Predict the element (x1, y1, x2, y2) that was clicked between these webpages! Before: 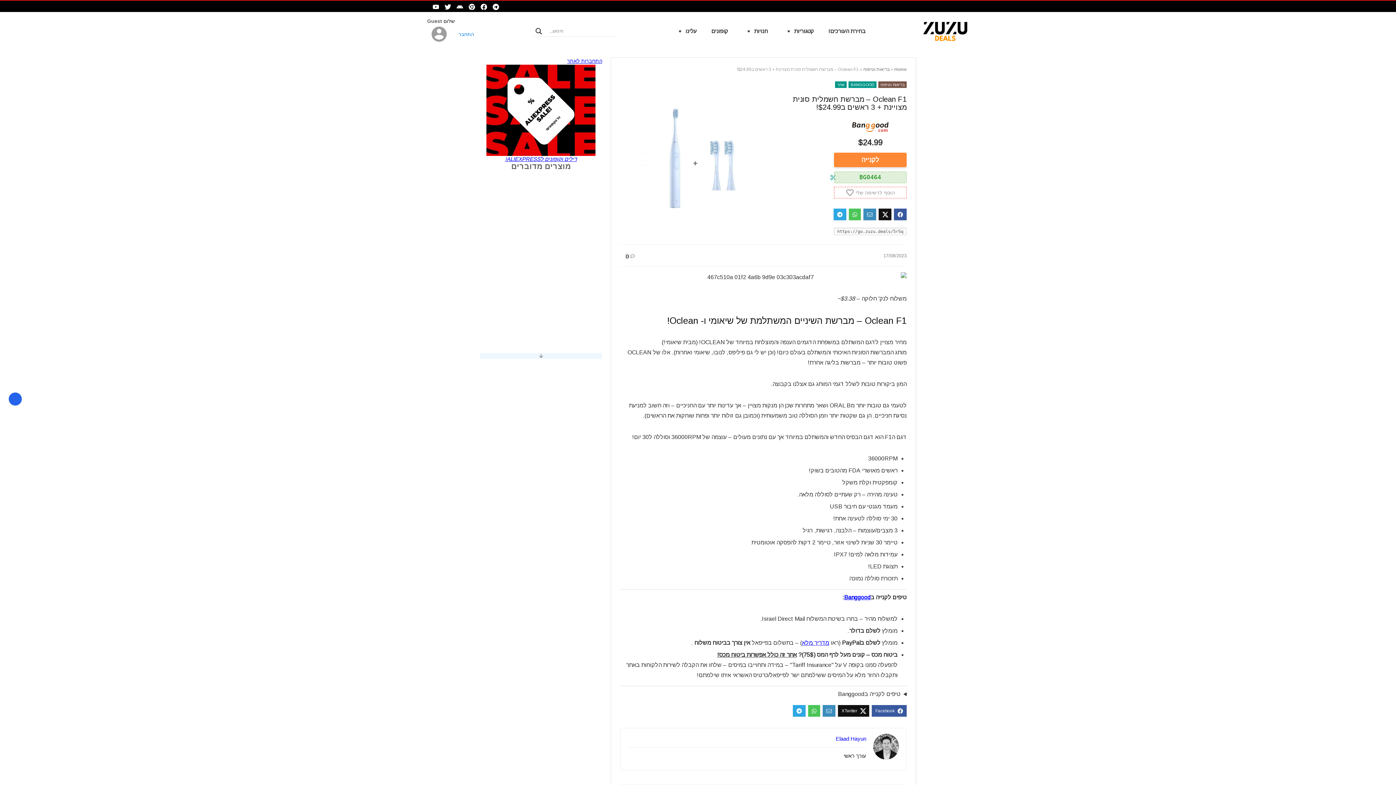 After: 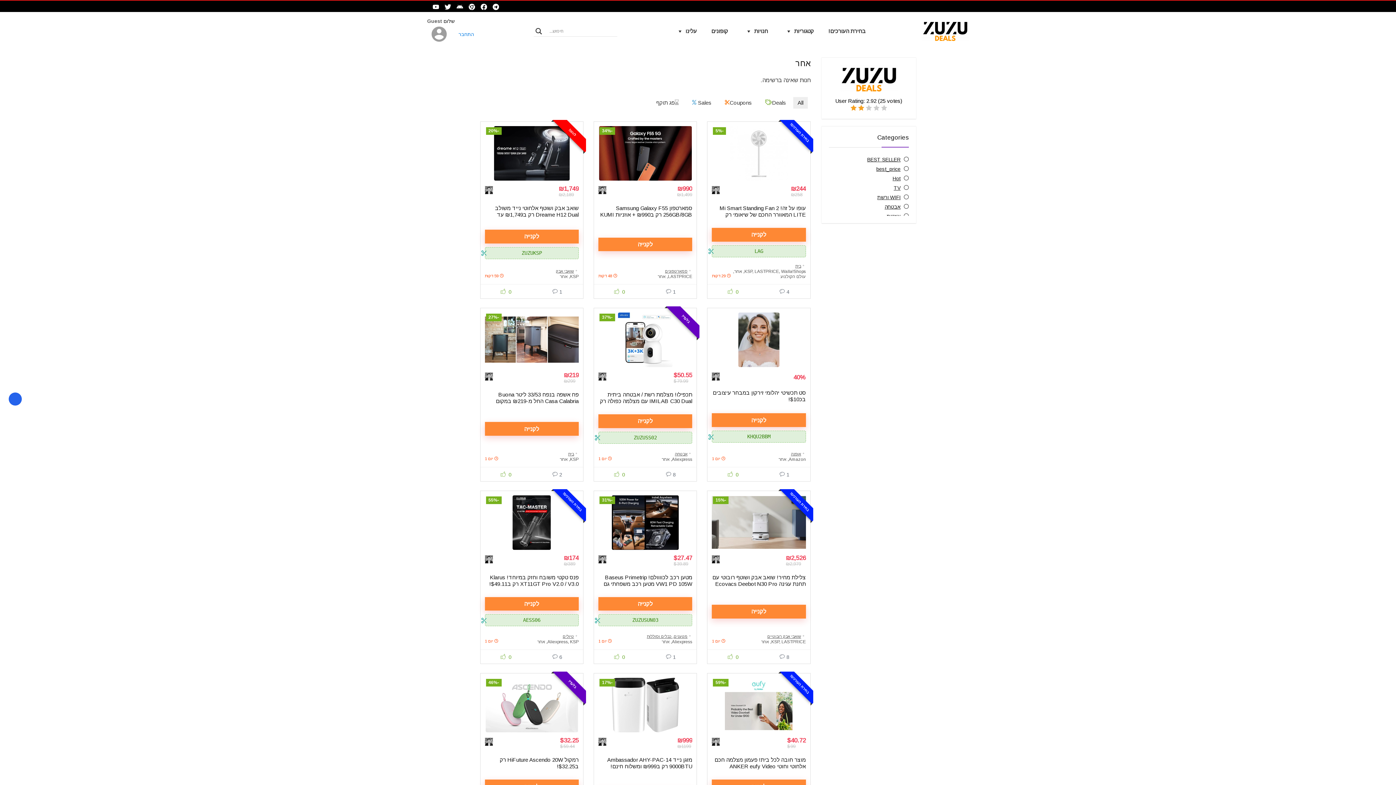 Action: bbox: (835, 81, 846, 88) label: אחר